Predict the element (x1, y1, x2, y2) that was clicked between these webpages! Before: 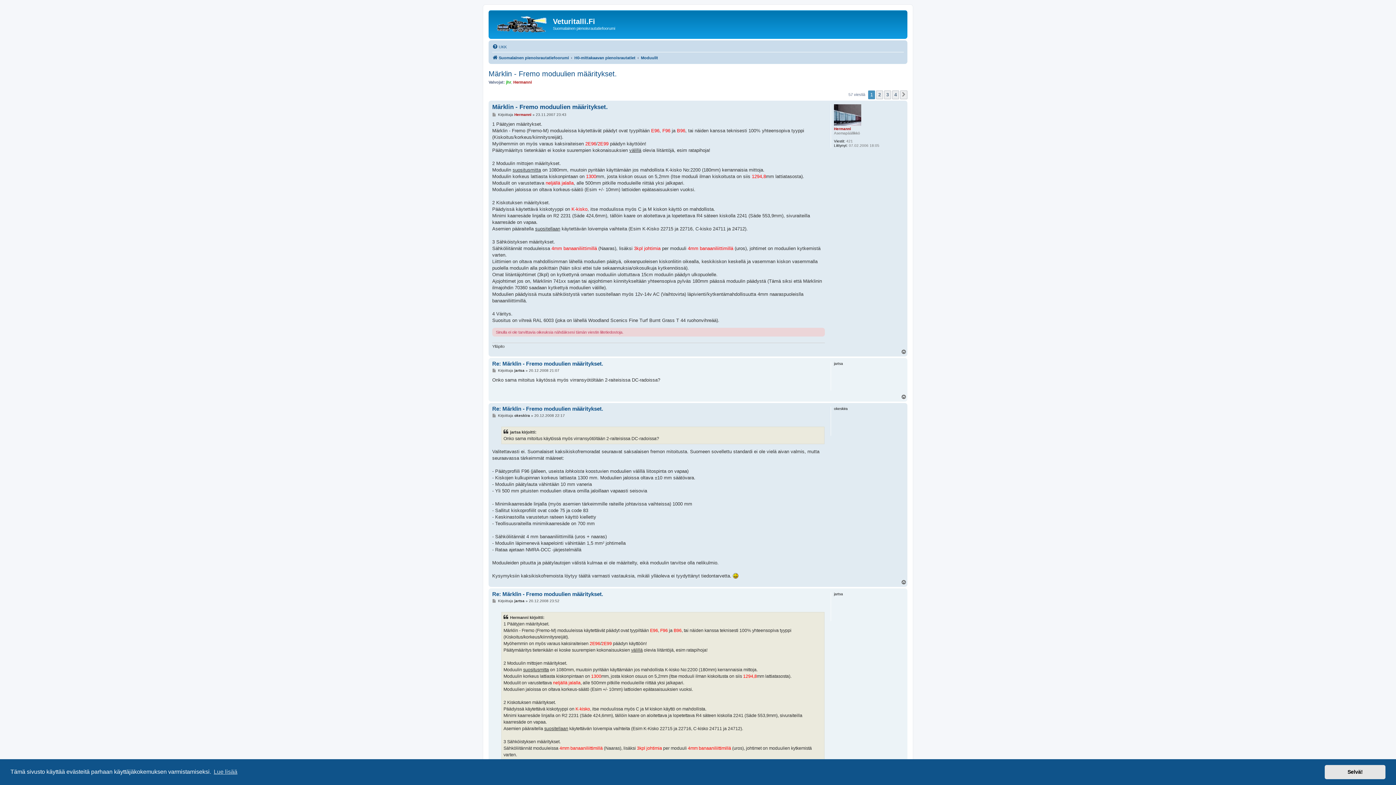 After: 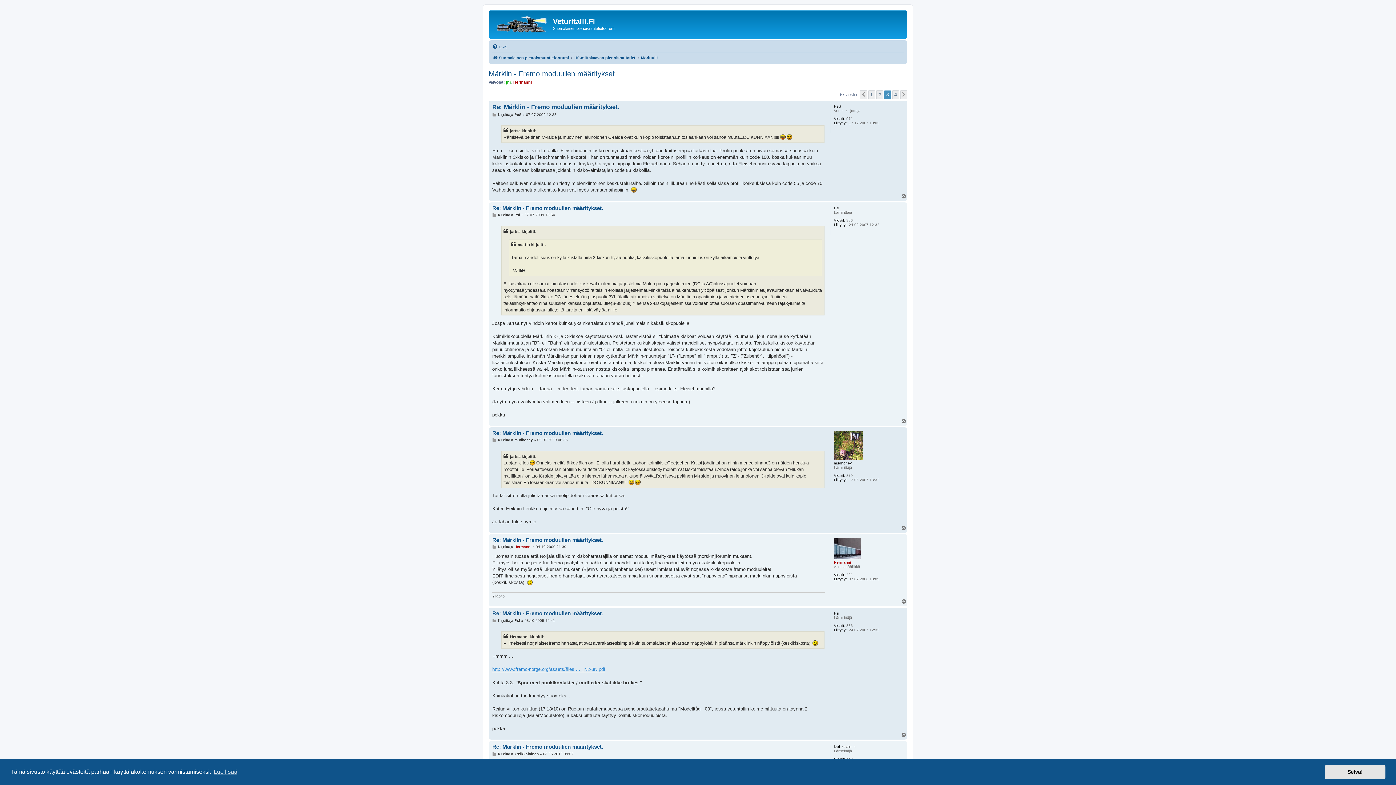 Action: label: 3 bbox: (884, 90, 891, 99)